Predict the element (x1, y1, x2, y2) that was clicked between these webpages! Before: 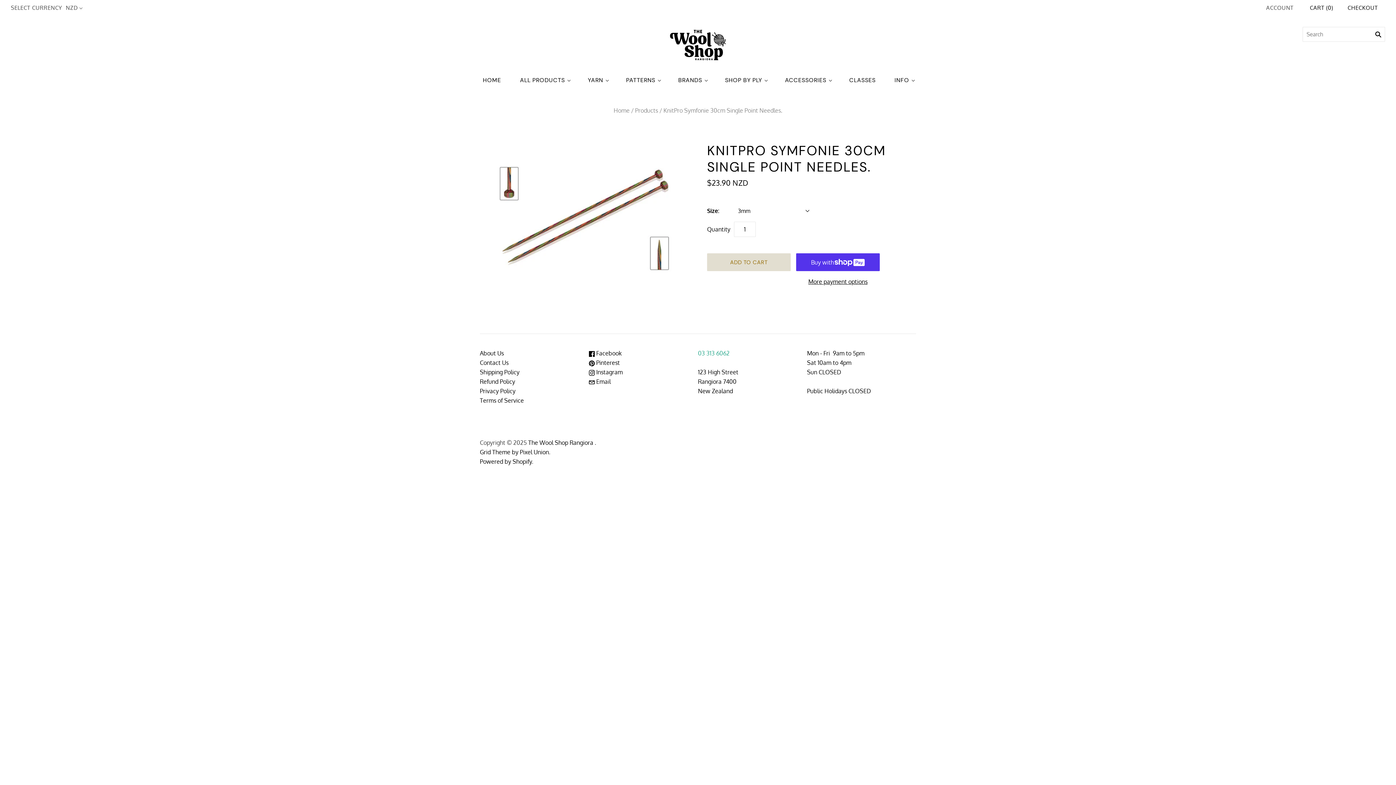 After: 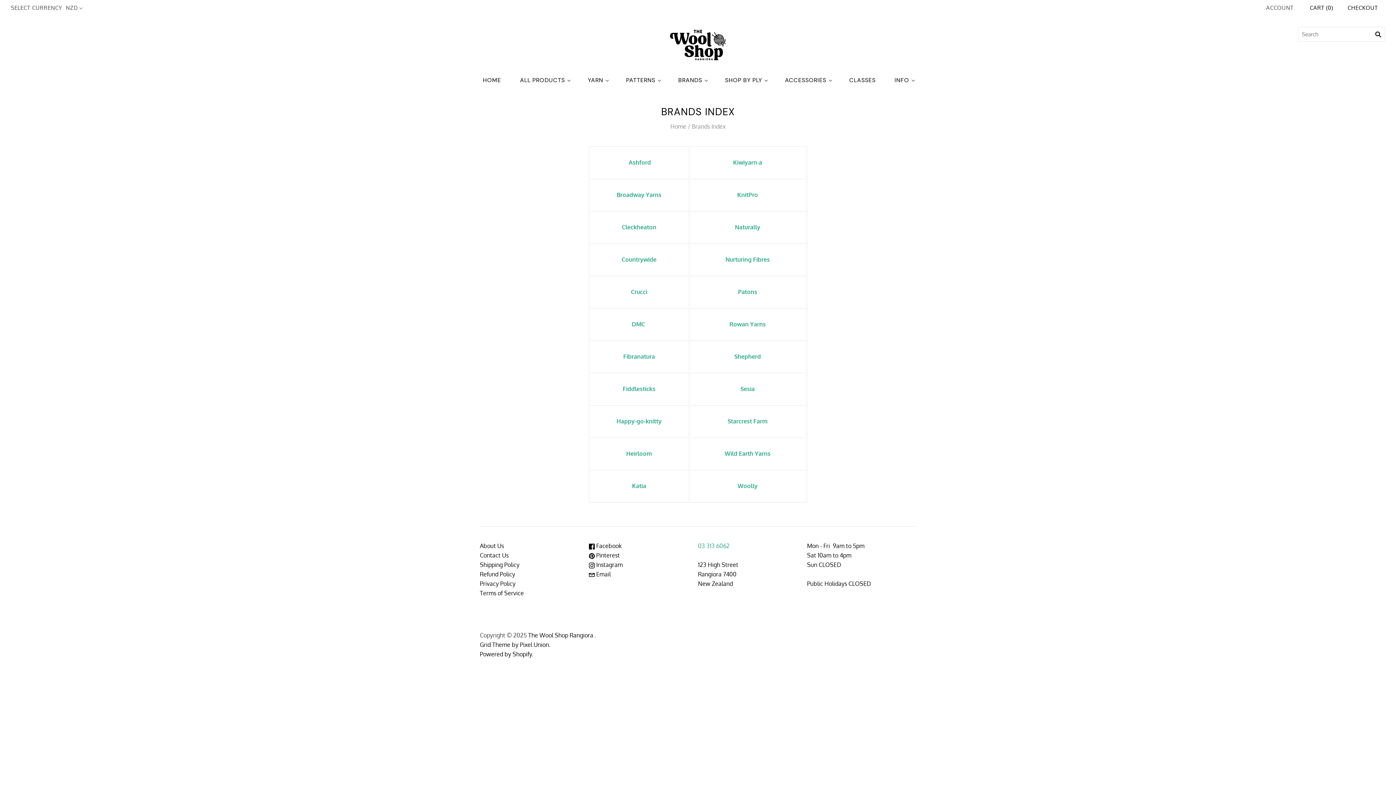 Action: bbox: (668, 69, 715, 91) label: BRANDS